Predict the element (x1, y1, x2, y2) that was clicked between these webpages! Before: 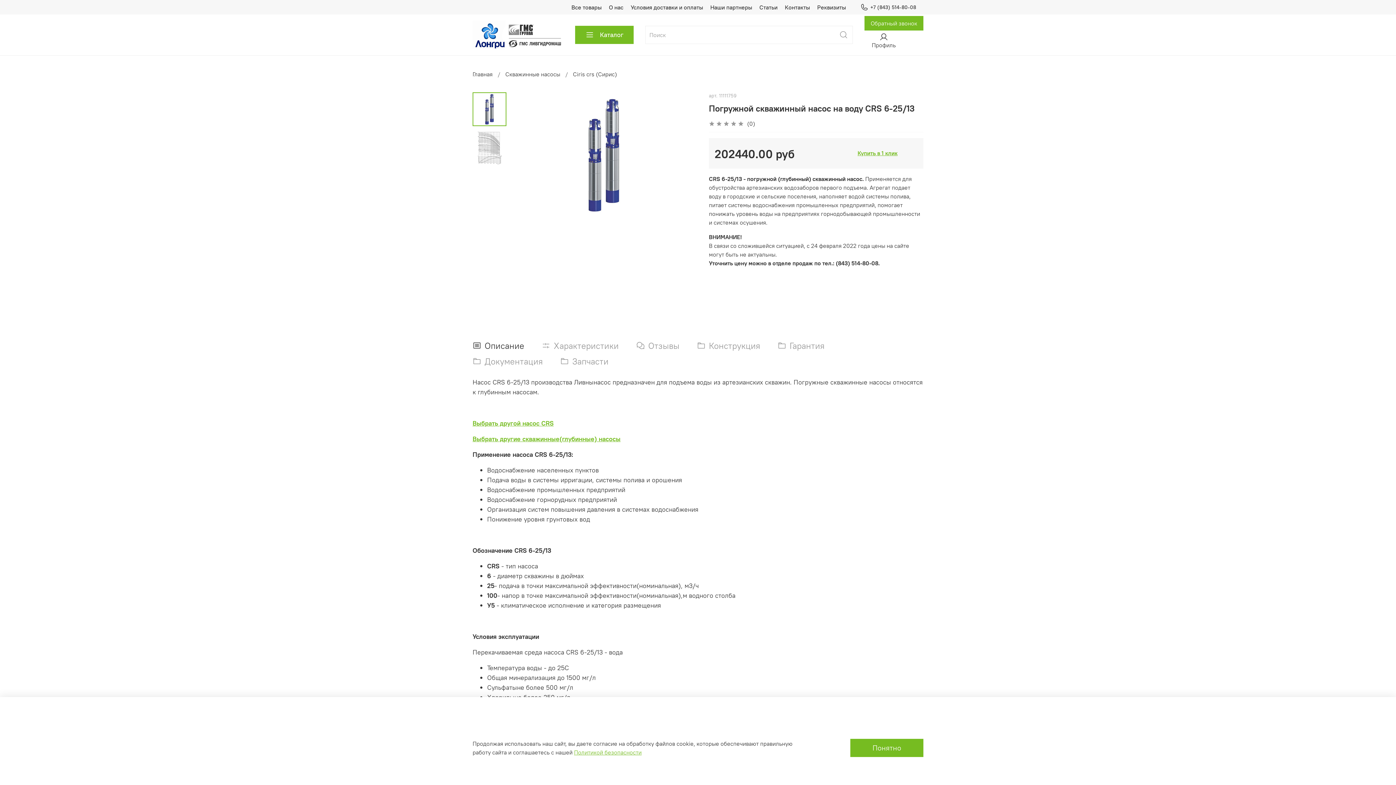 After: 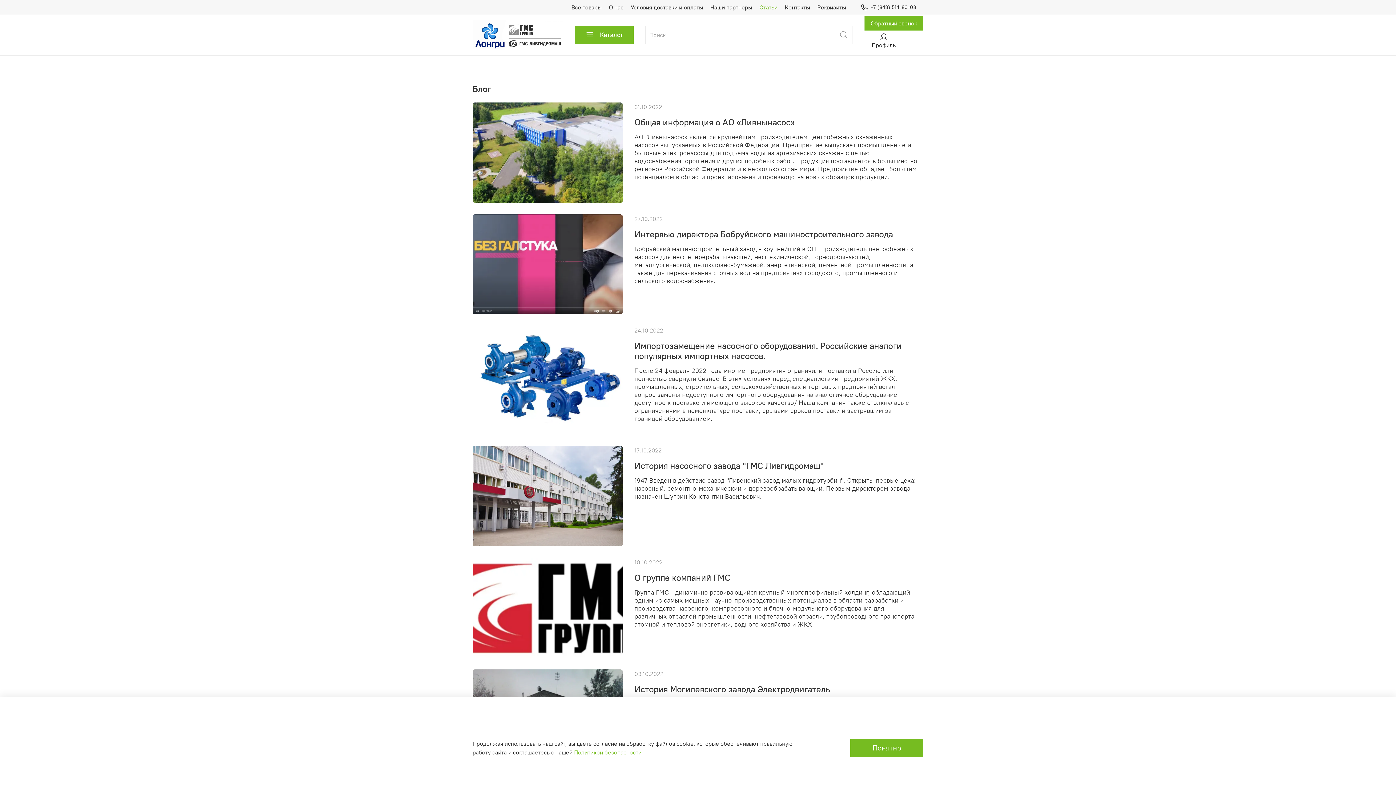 Action: bbox: (759, 3, 777, 10) label: Статьи